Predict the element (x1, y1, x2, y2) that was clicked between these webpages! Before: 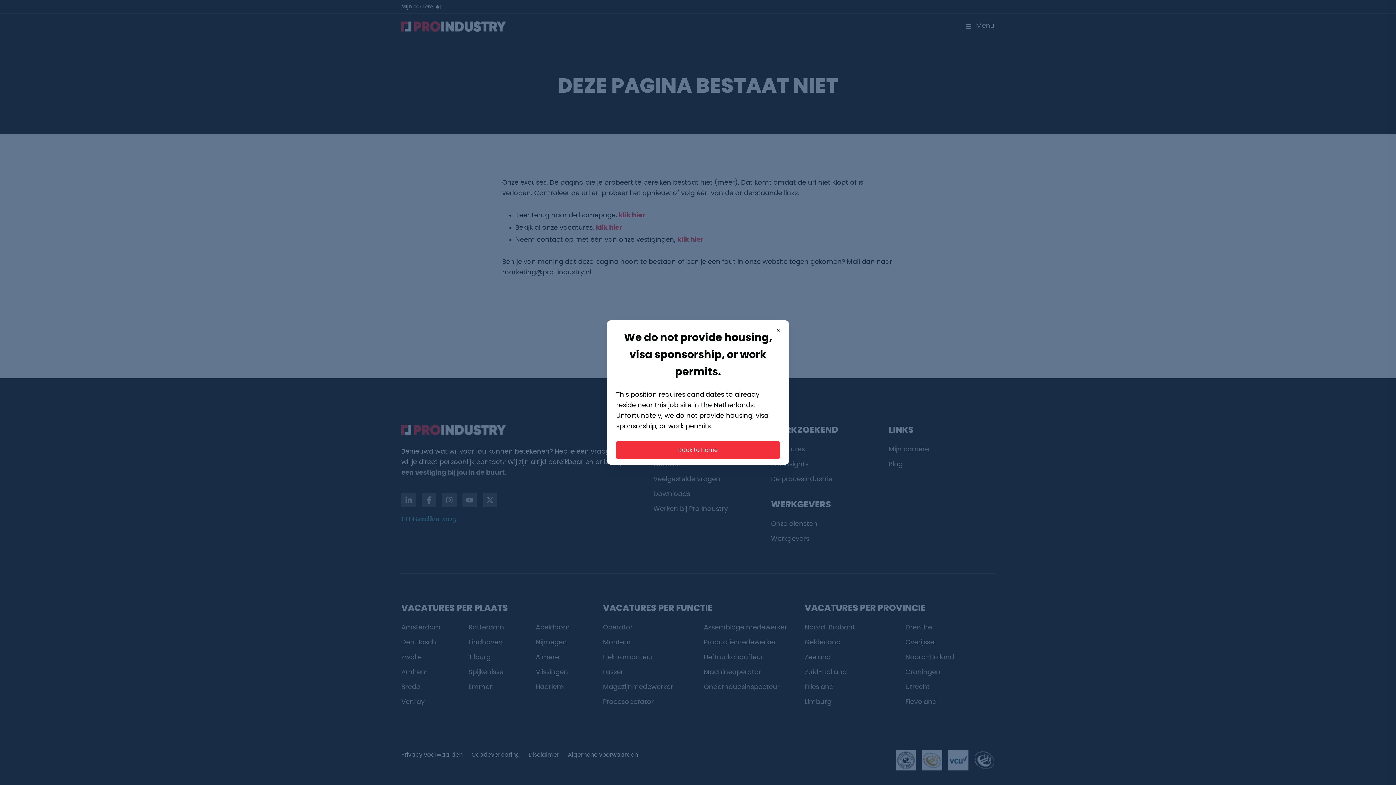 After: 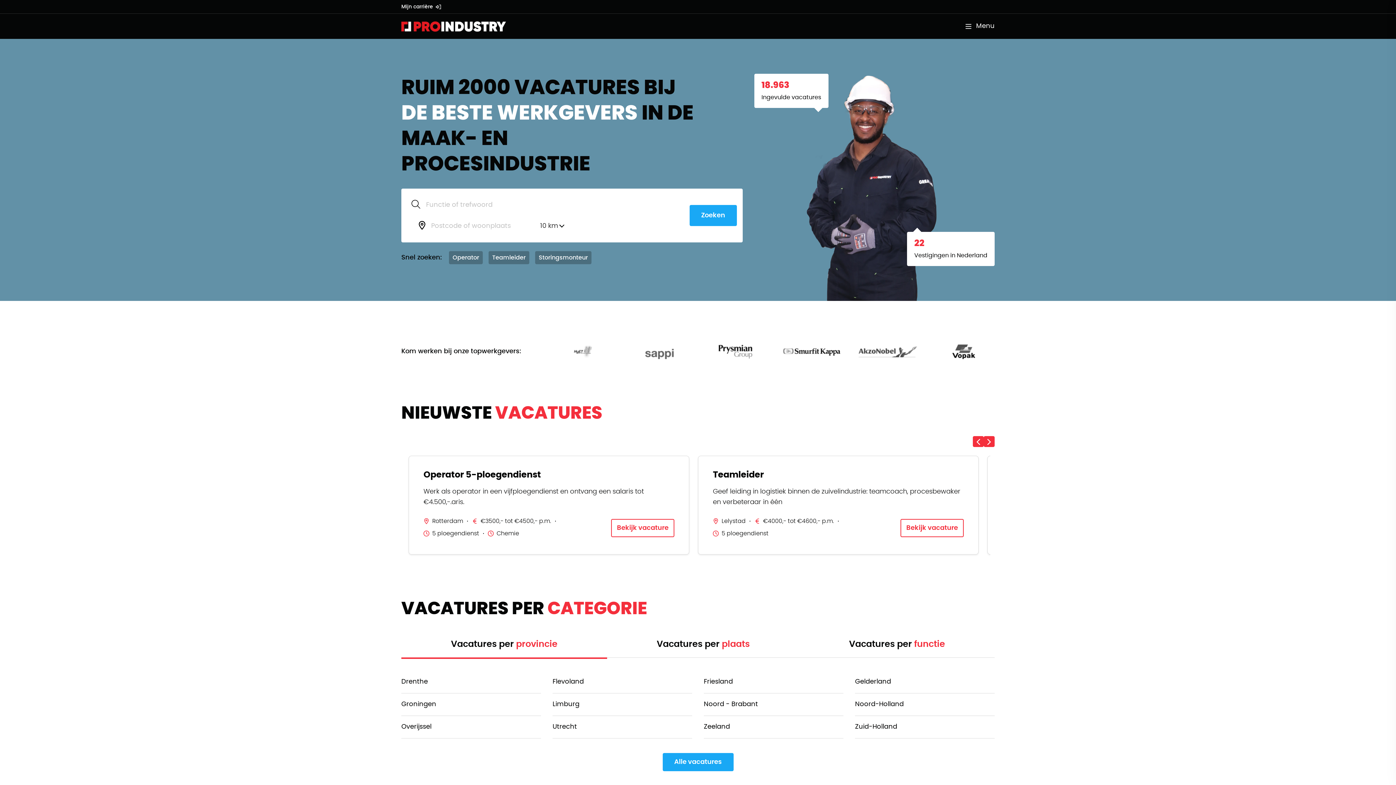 Action: bbox: (616, 441, 780, 459) label: Back to home